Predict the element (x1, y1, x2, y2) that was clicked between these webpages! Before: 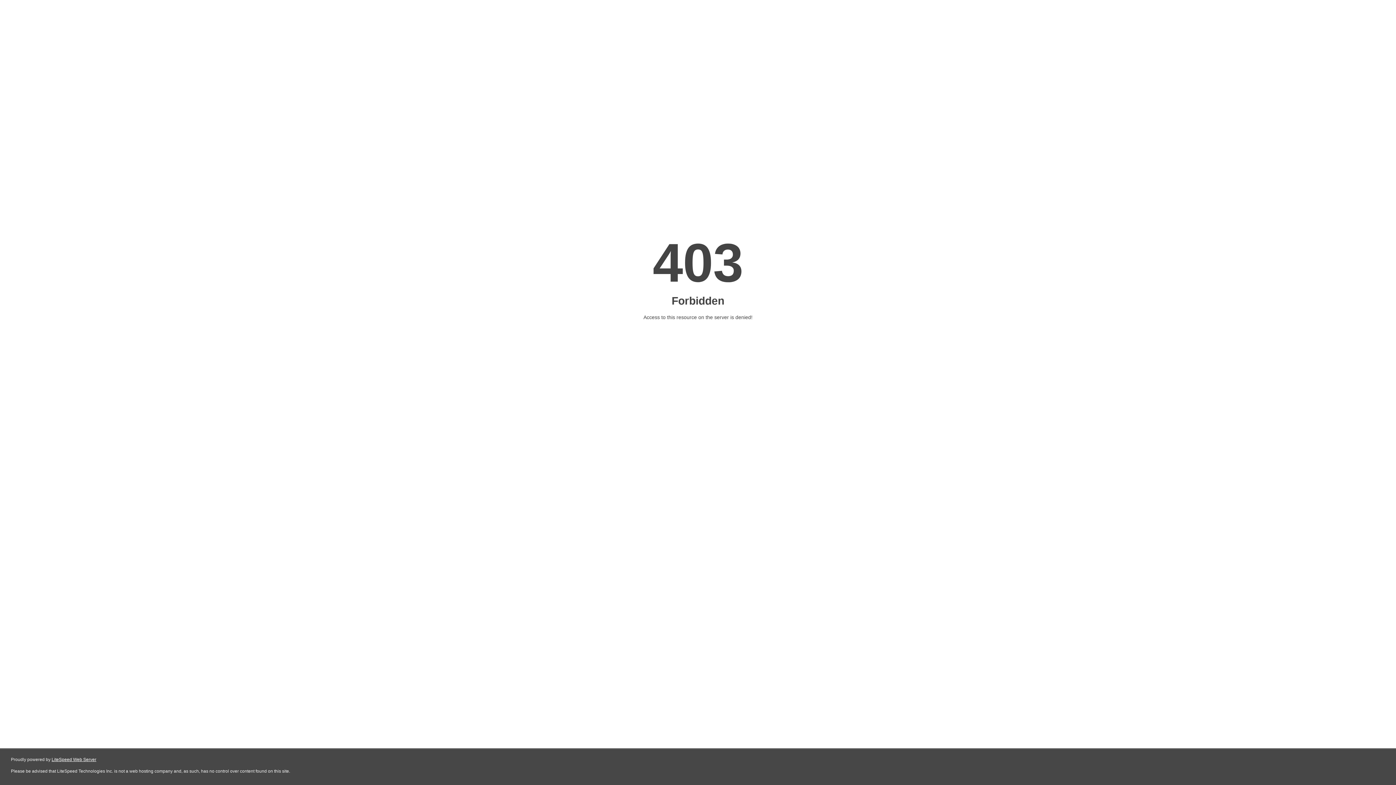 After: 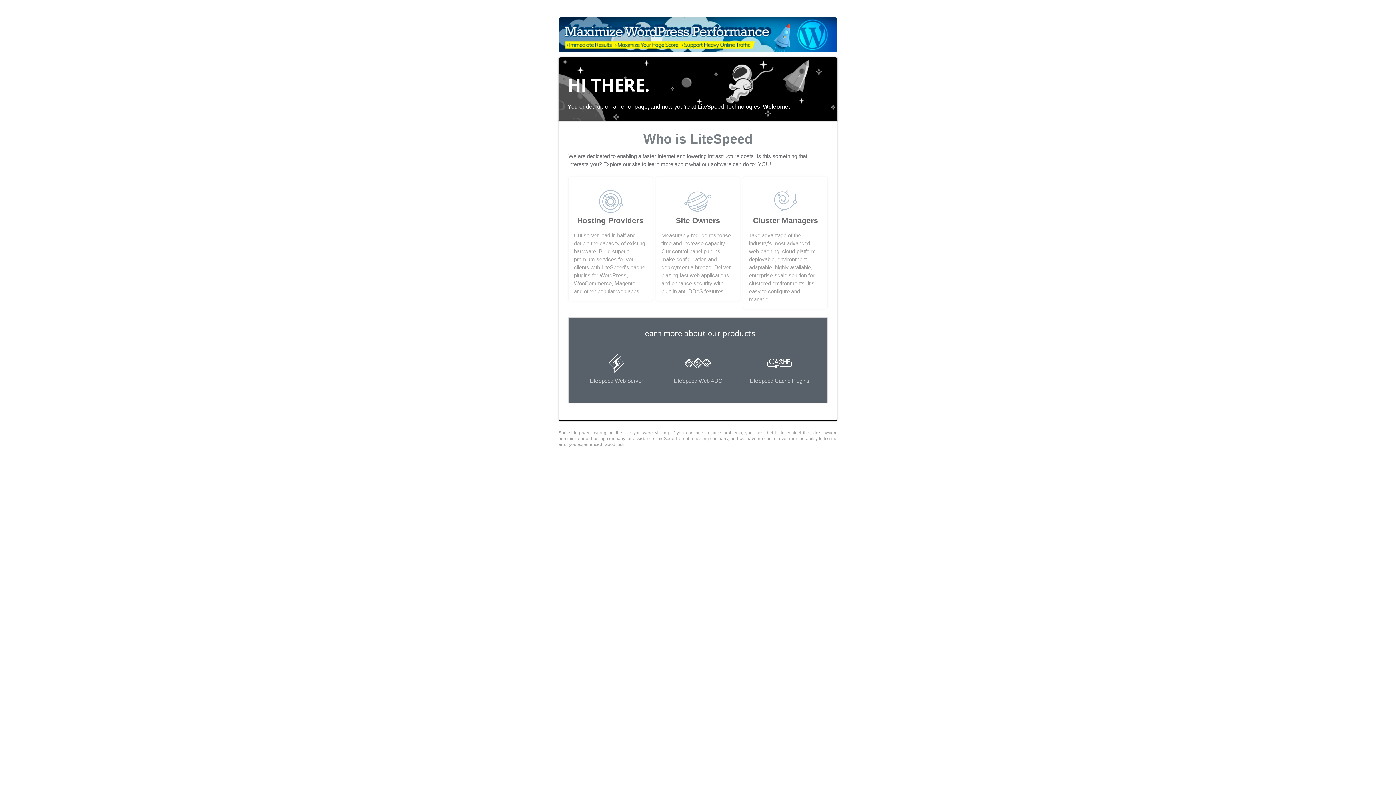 Action: bbox: (51, 757, 96, 762) label: LiteSpeed Web Server